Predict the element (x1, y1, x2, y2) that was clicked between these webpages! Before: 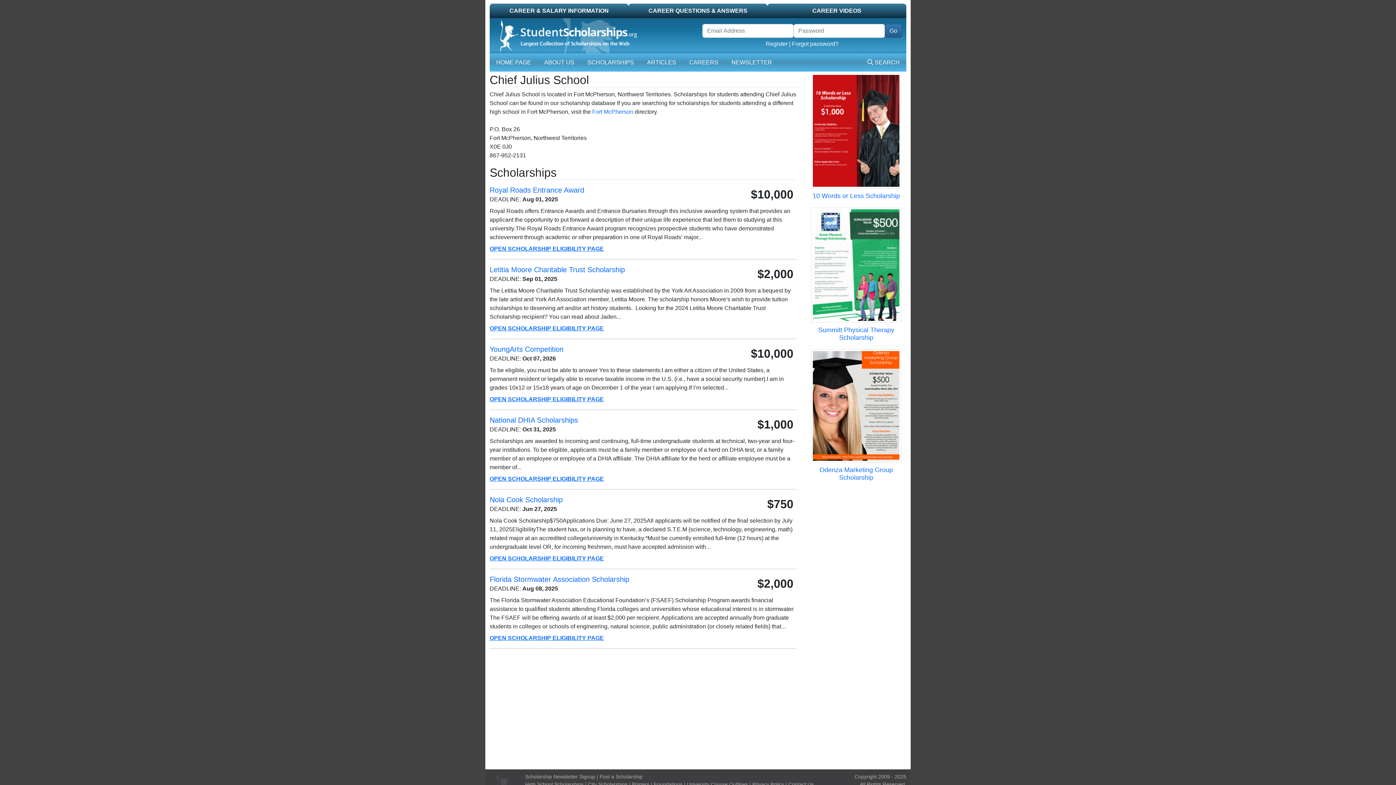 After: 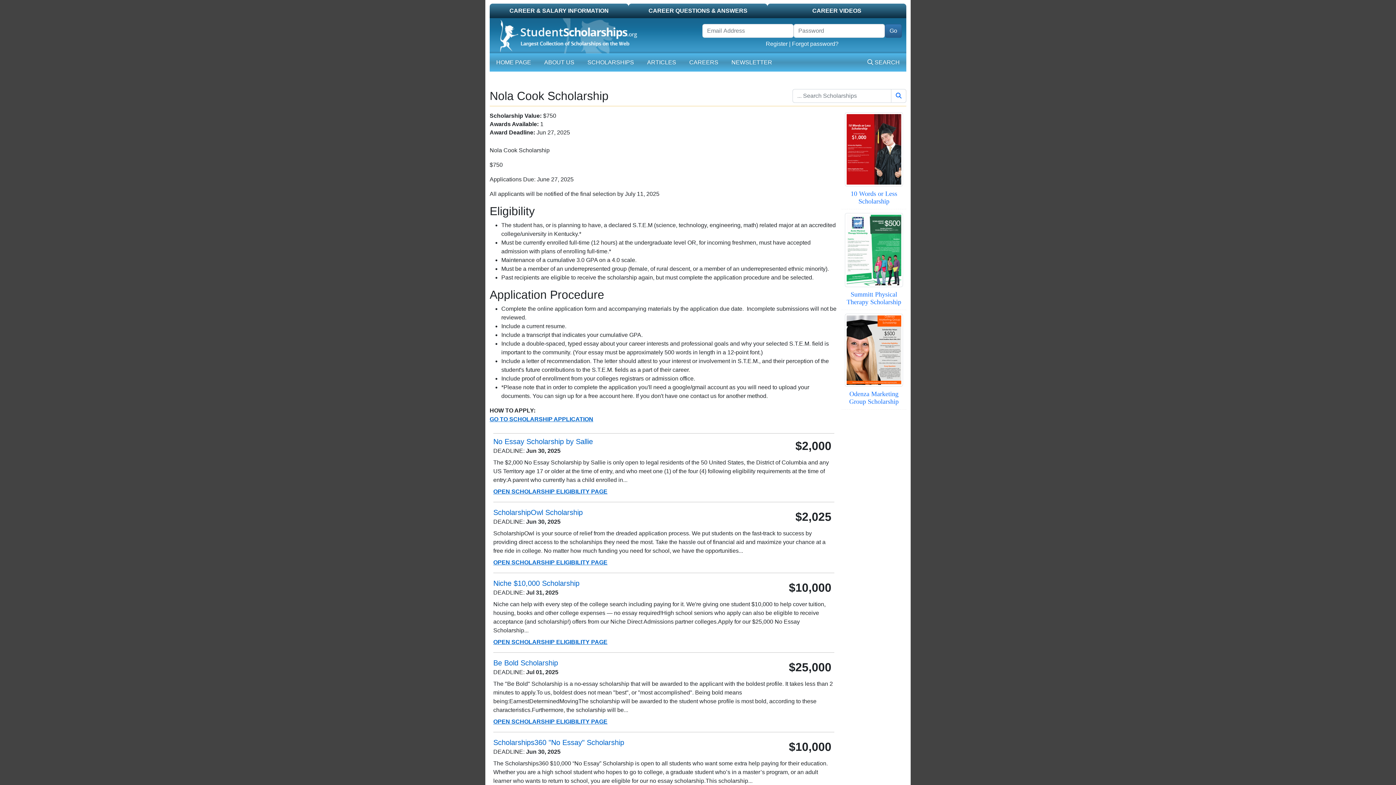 Action: bbox: (489, 497, 562, 503) label: Nola Cook Scholarship